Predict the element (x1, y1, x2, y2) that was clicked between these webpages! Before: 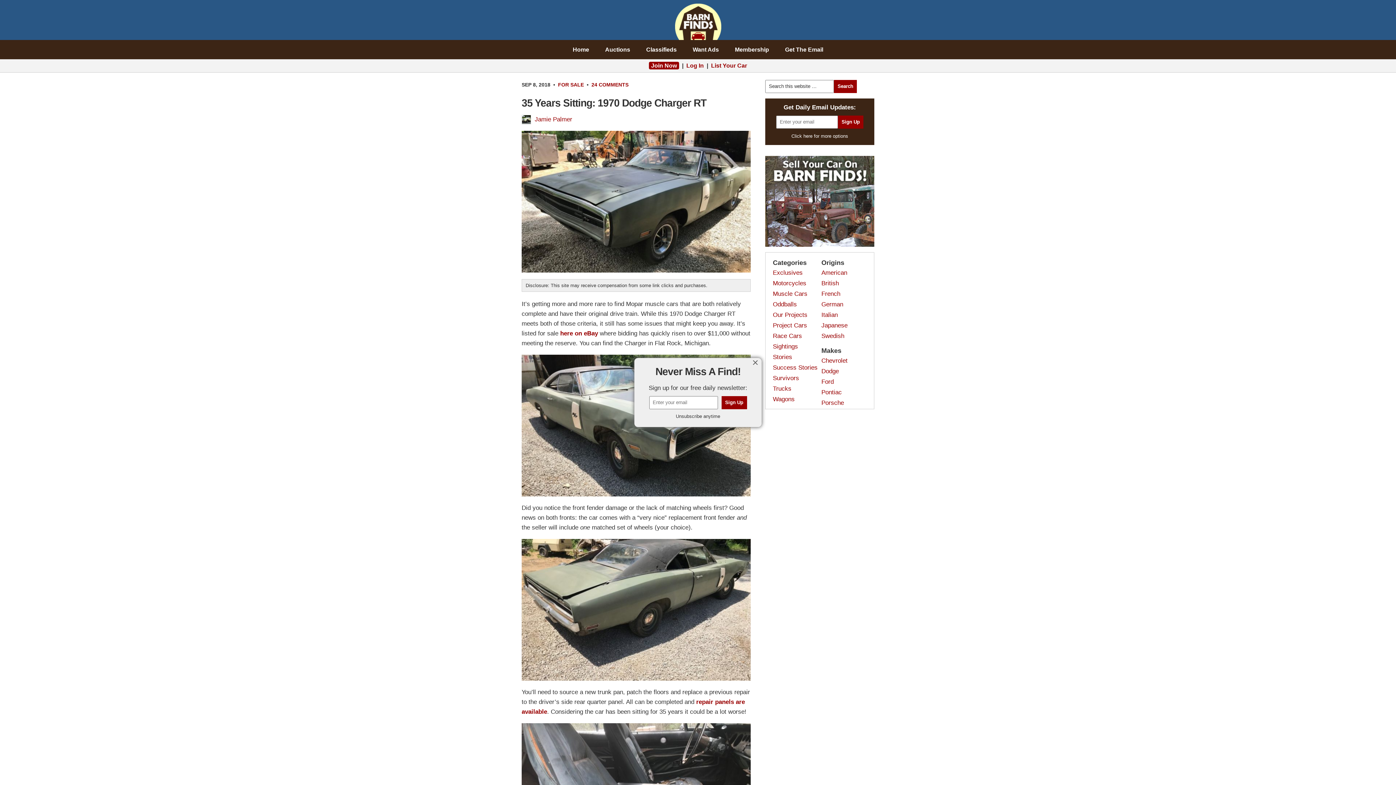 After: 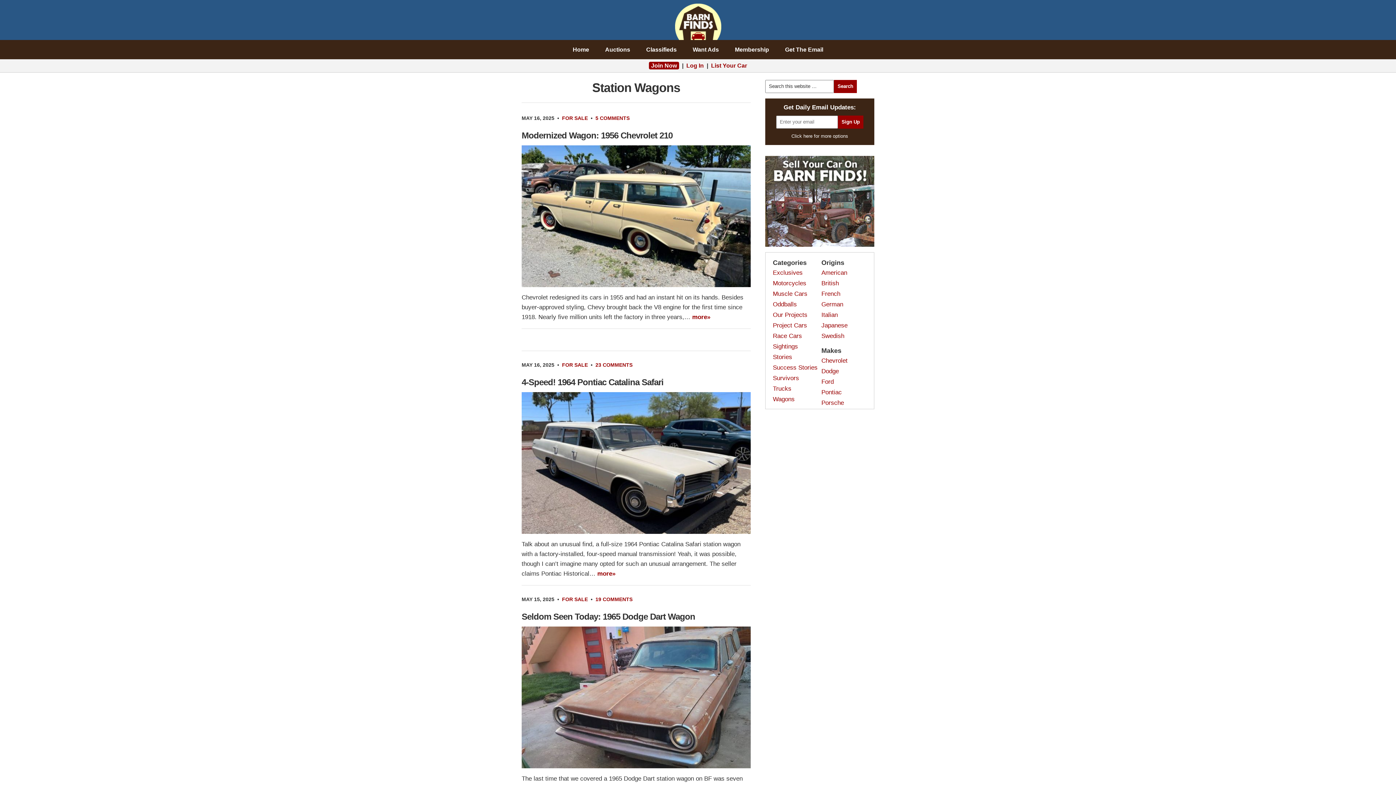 Action: label: Wagons bbox: (773, 396, 794, 402)